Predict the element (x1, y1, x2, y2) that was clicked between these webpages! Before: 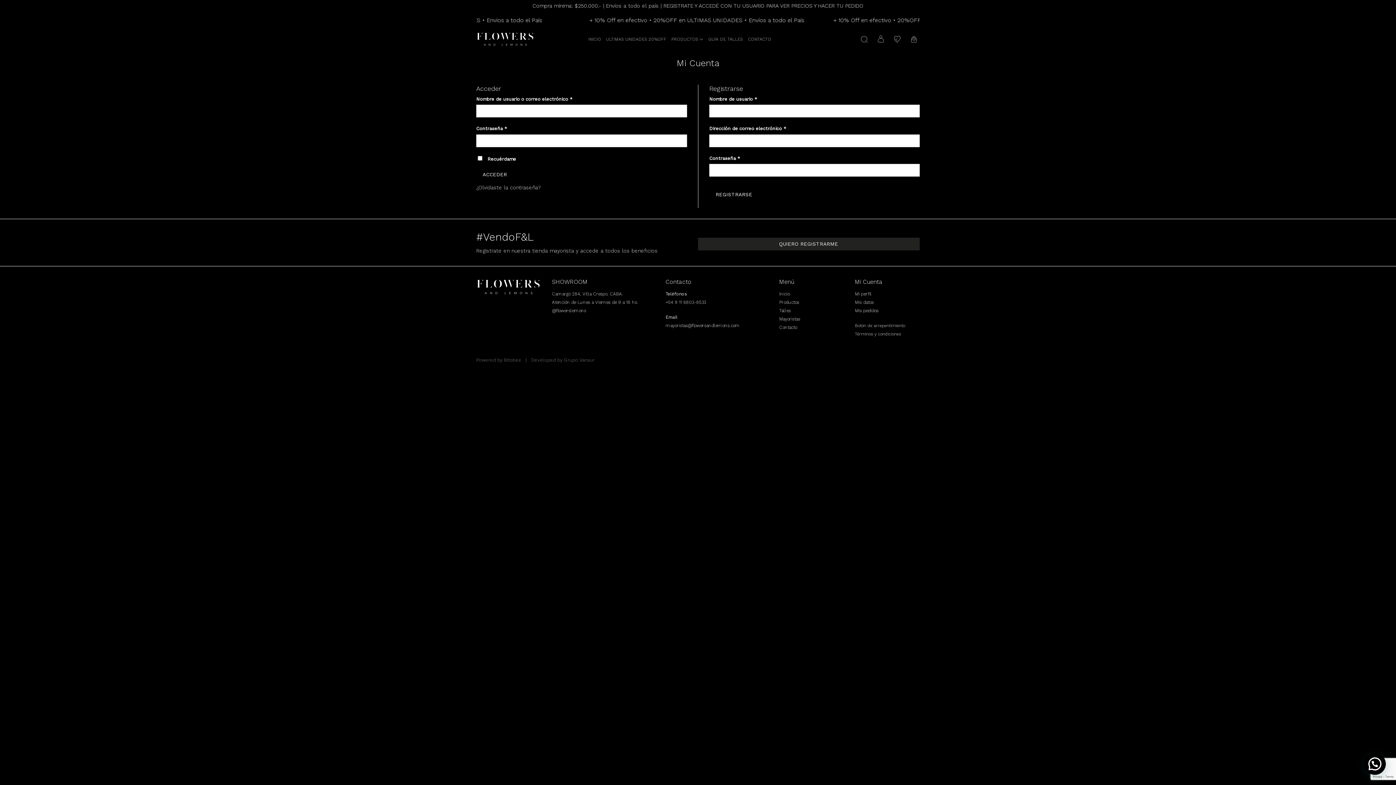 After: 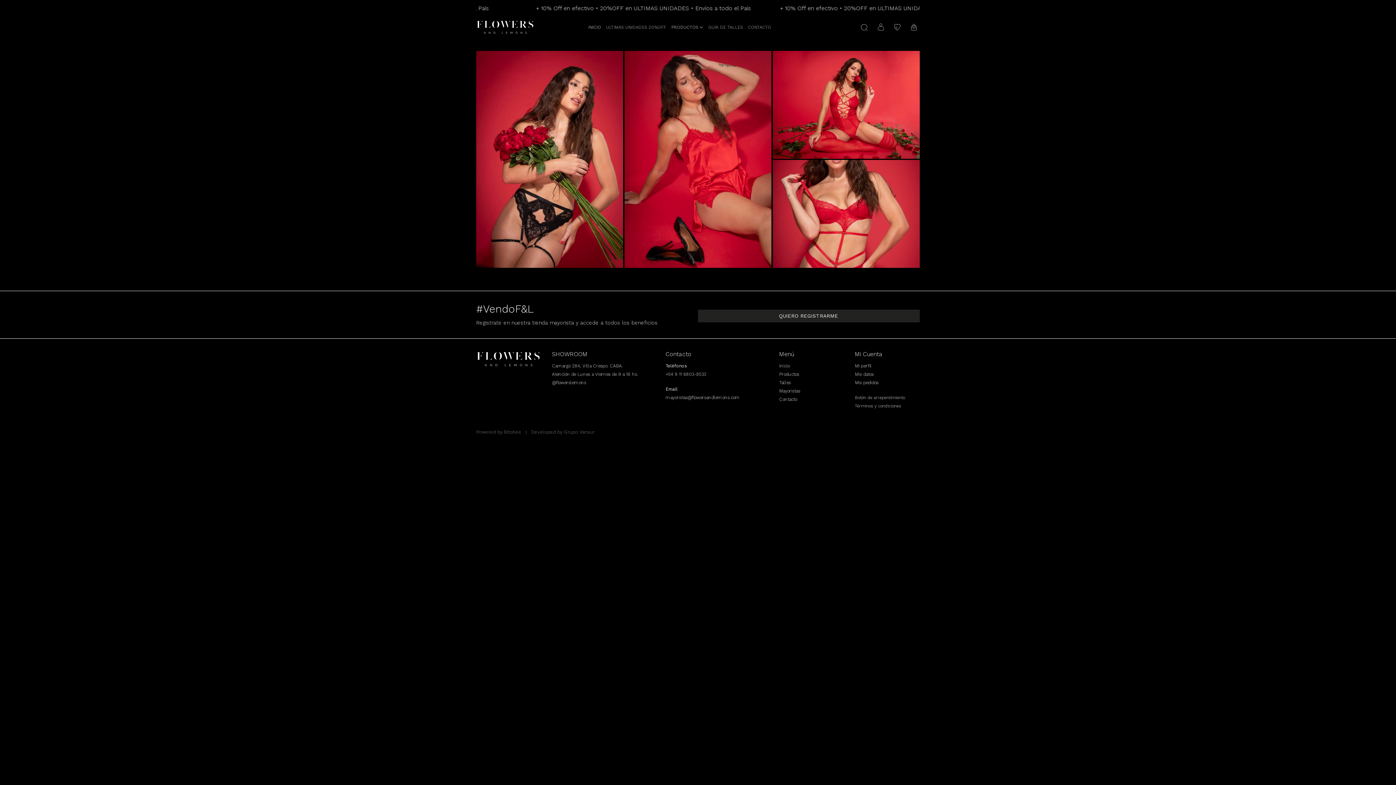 Action: label: PRODUCTOS bbox: (671, 32, 703, 46)